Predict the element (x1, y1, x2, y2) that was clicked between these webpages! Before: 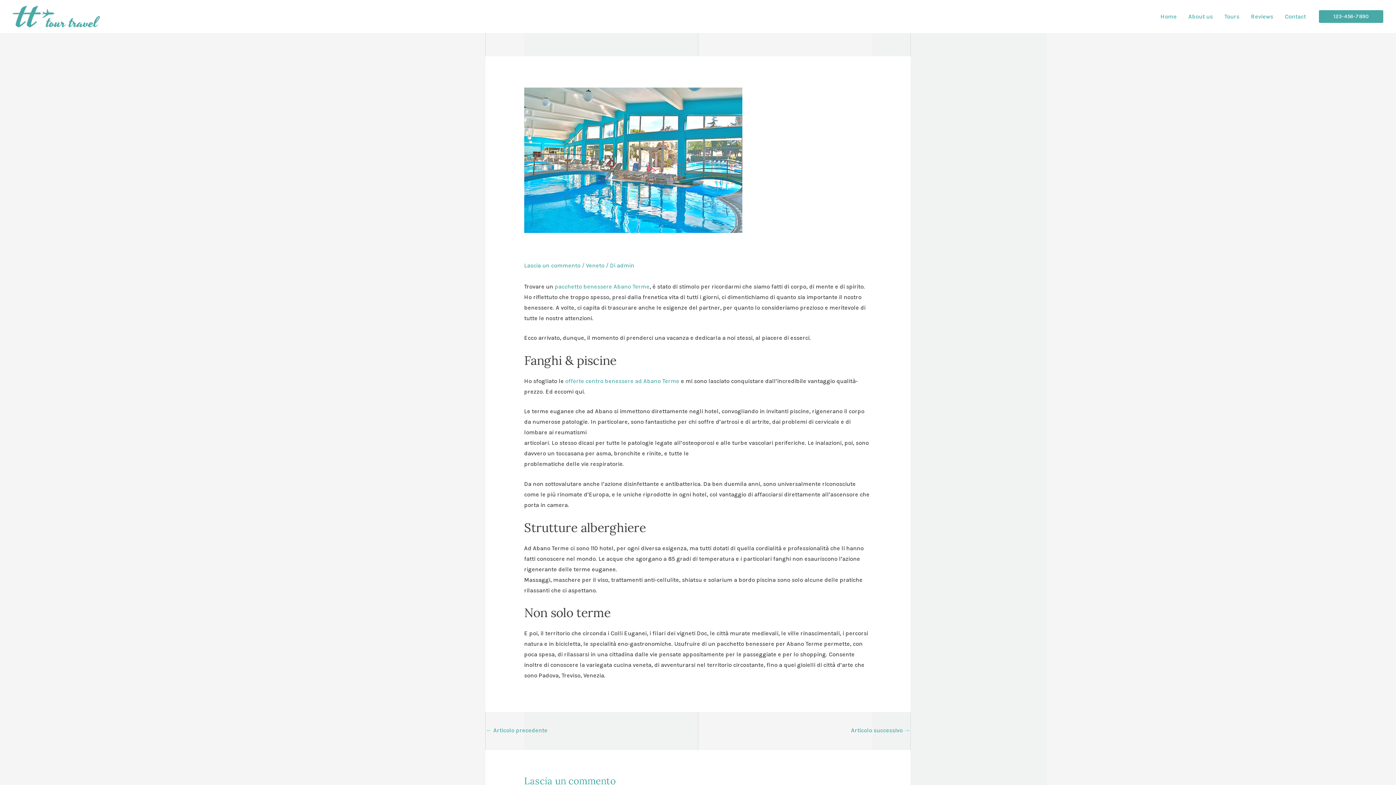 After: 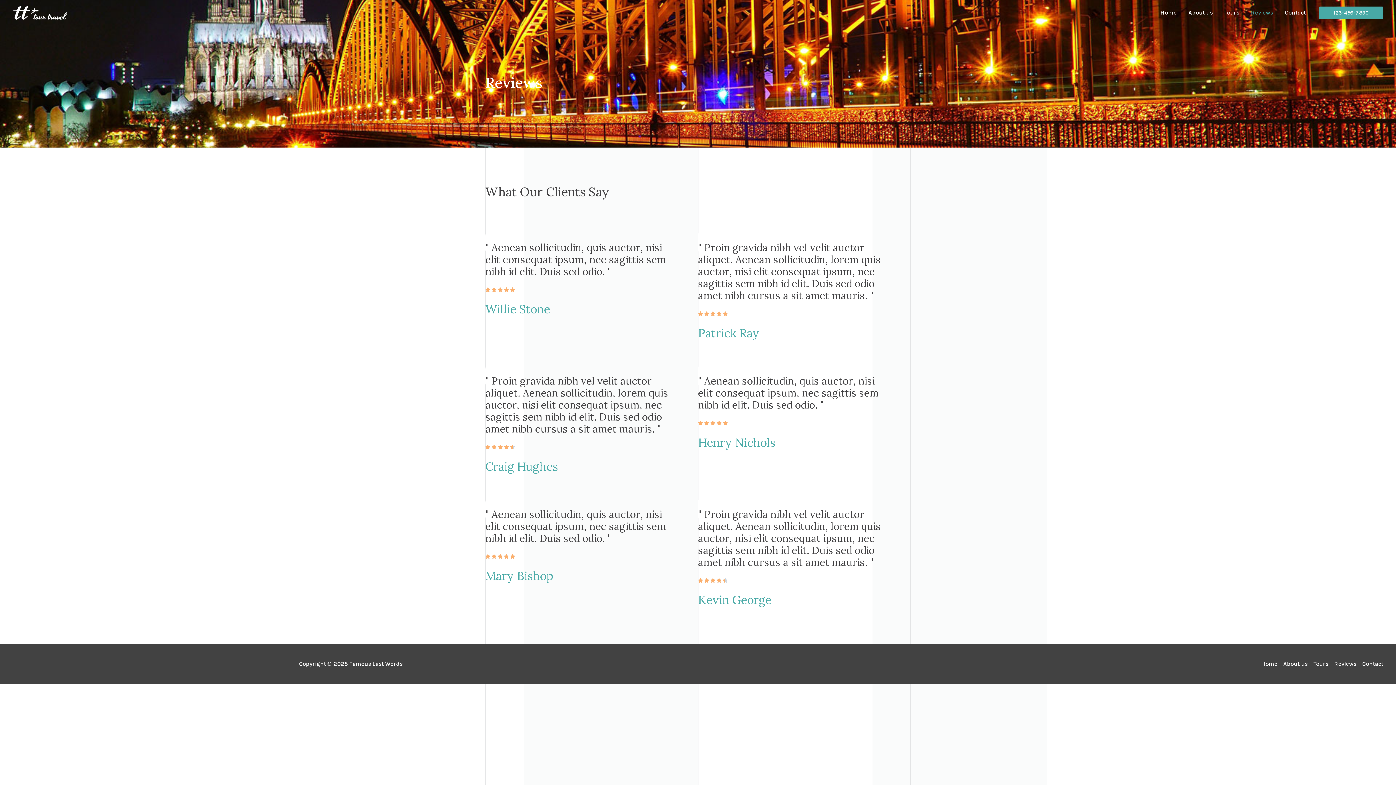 Action: bbox: (1245, 3, 1279, 29) label: Reviews